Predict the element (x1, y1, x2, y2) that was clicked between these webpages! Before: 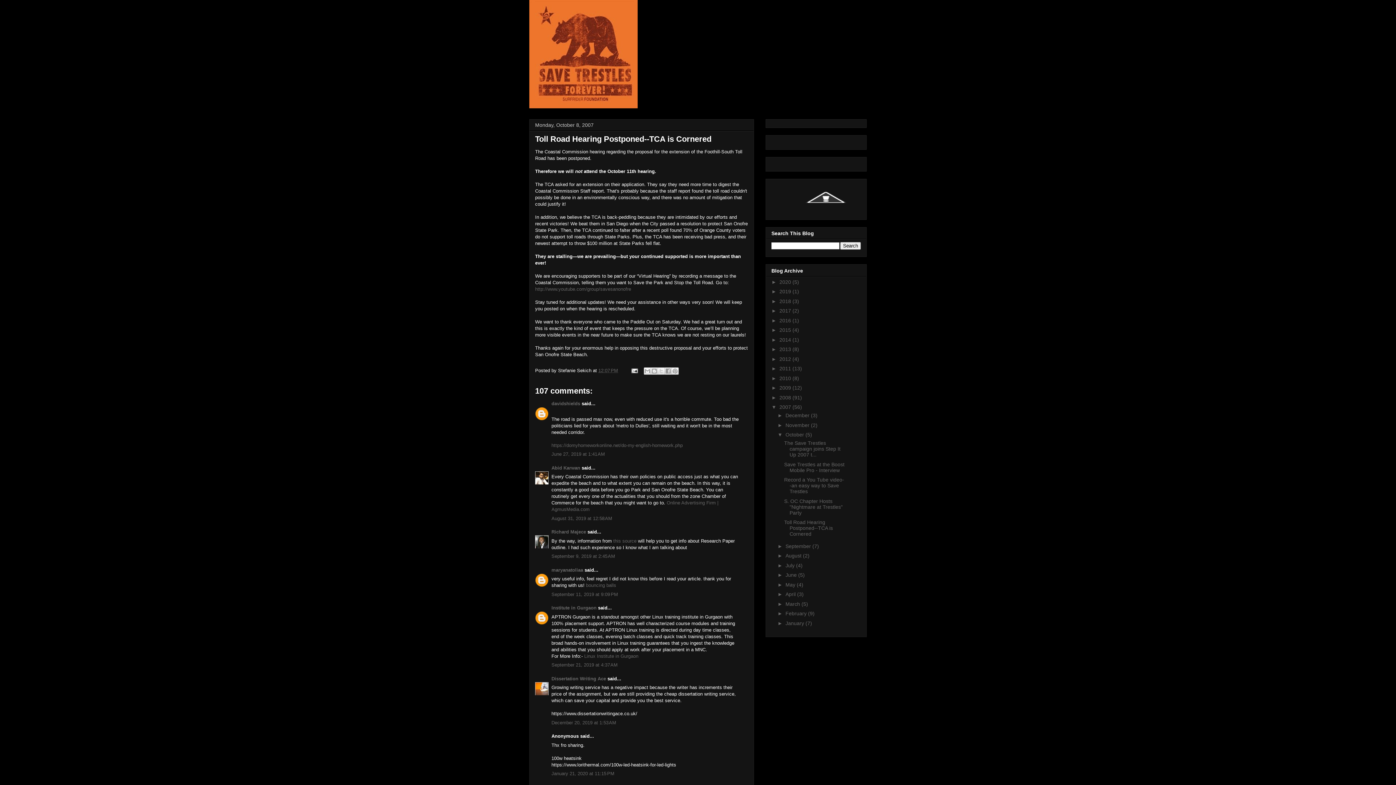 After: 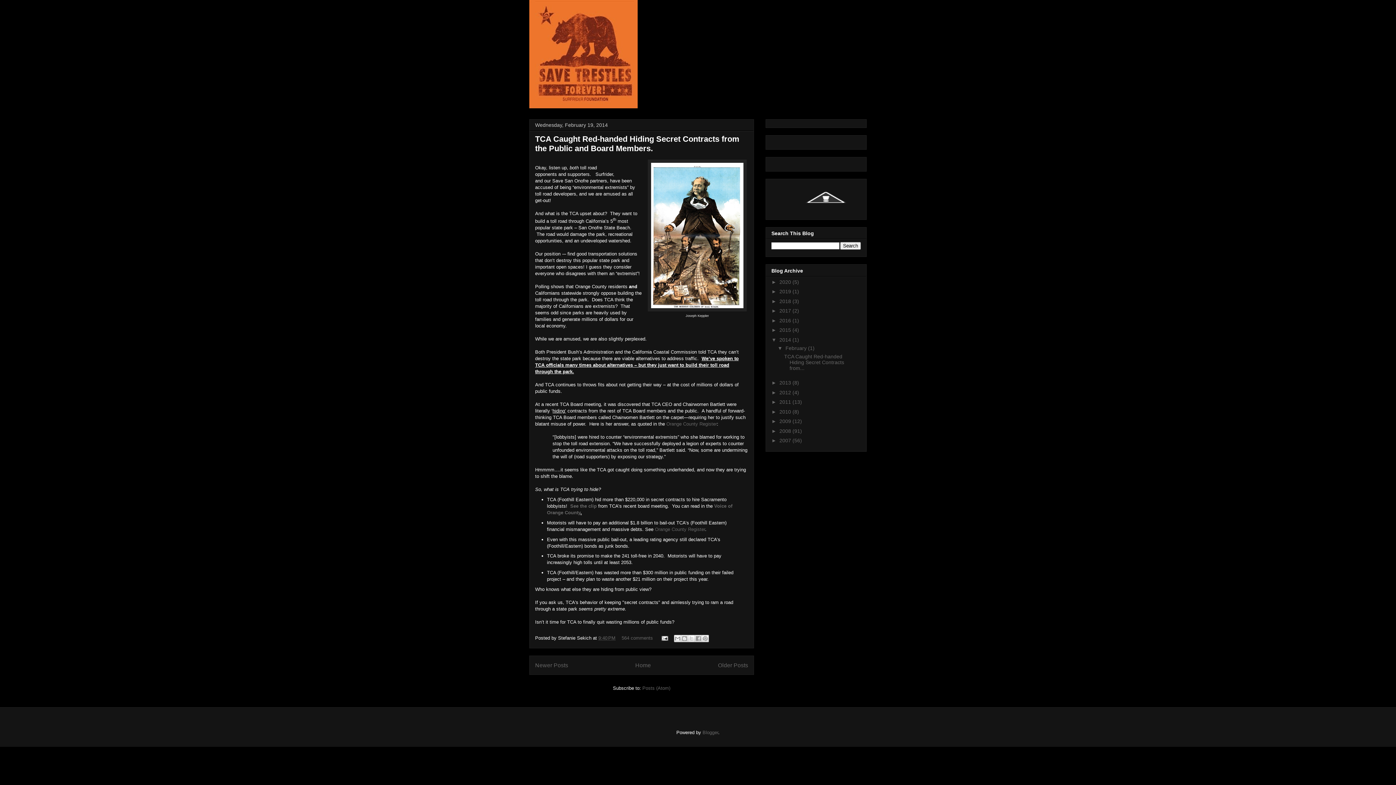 Action: bbox: (779, 337, 792, 342) label: 2014 